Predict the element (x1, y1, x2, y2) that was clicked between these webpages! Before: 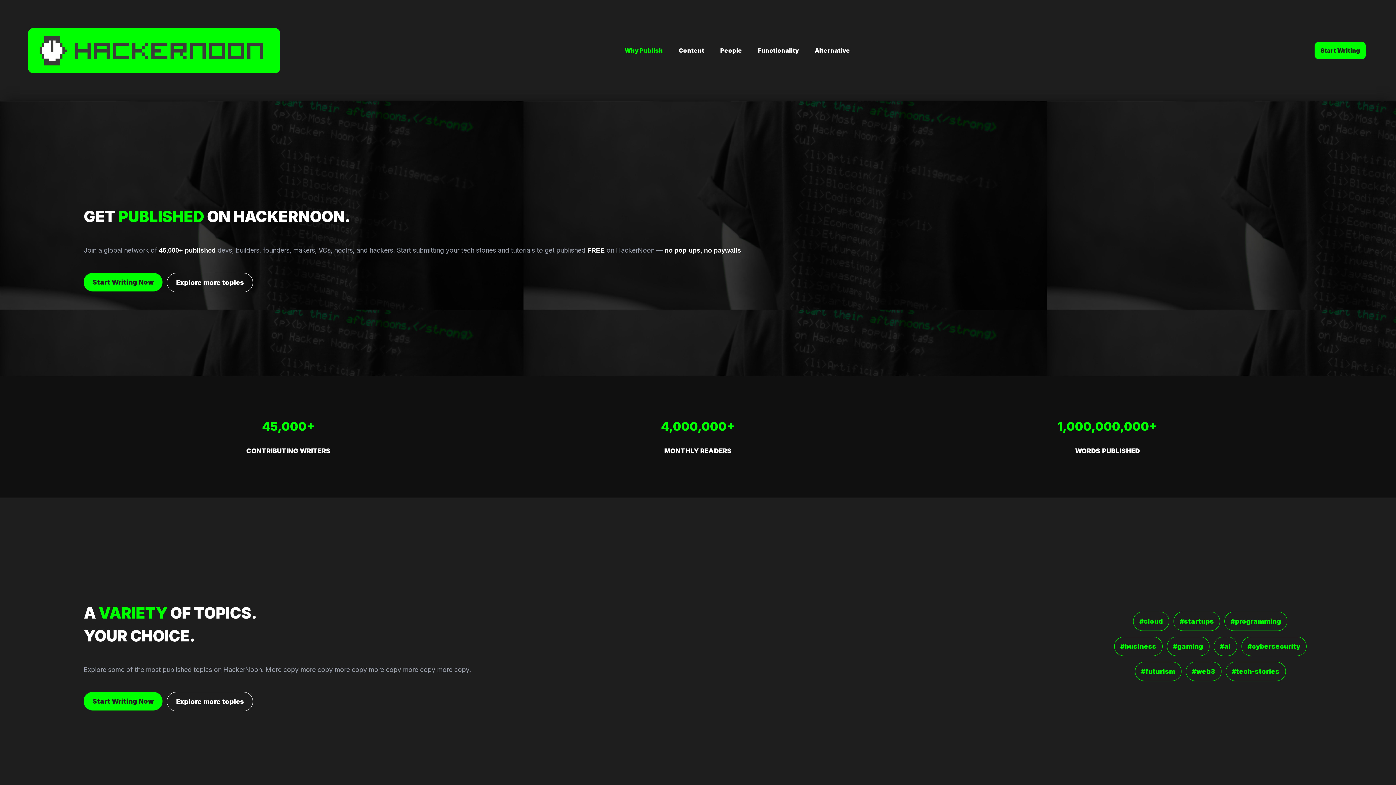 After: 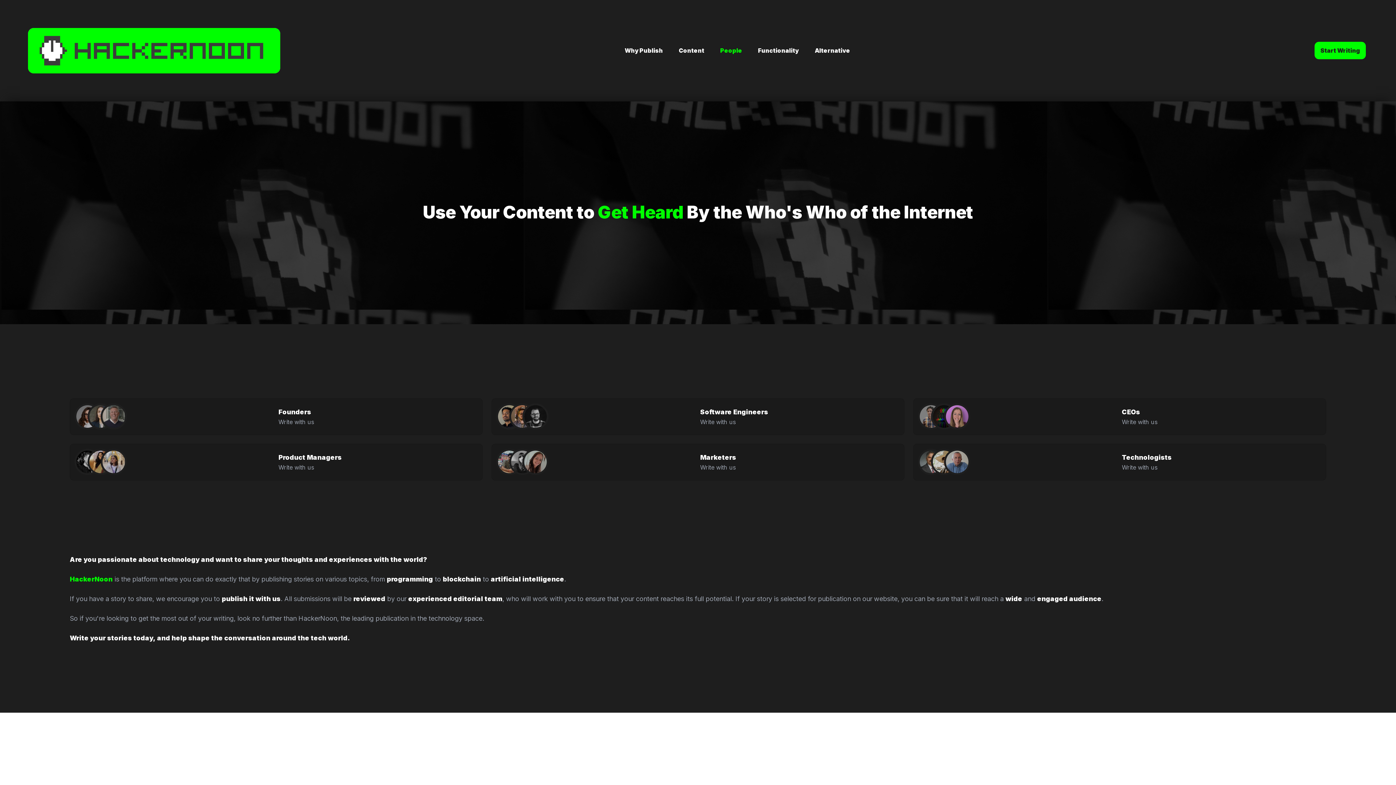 Action: bbox: (712, 41, 750, 59) label: People